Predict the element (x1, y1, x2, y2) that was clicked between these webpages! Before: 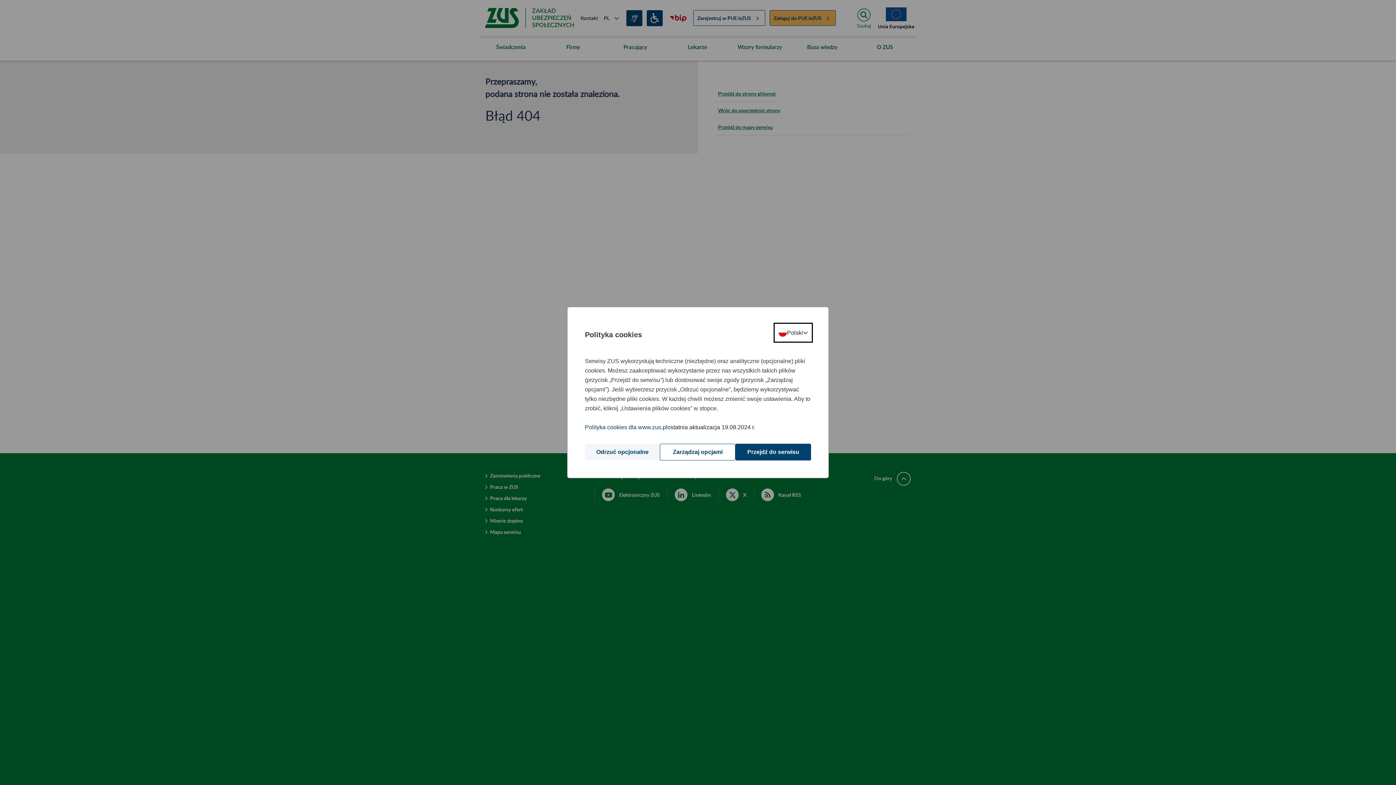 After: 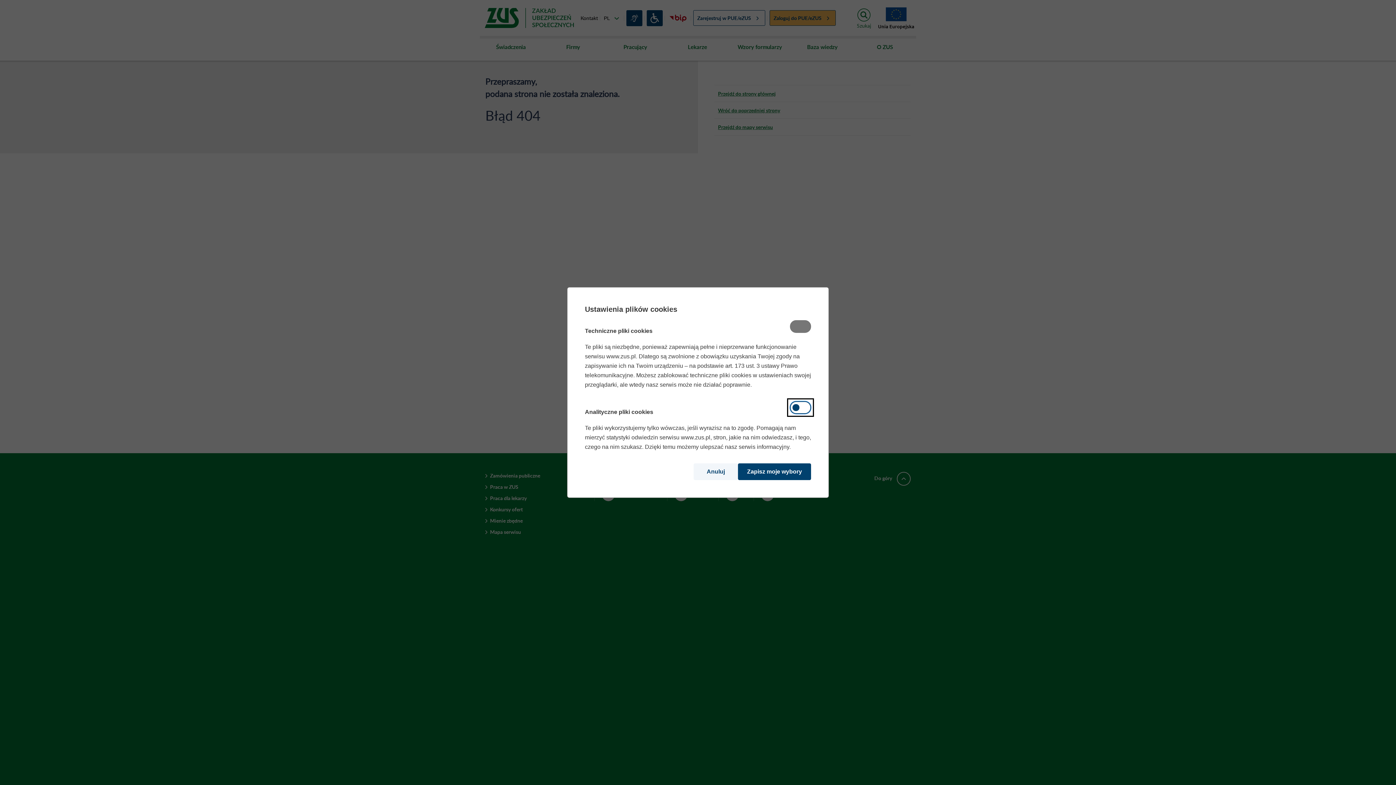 Action: bbox: (660, 444, 735, 460) label: Zarządzaj opcjami